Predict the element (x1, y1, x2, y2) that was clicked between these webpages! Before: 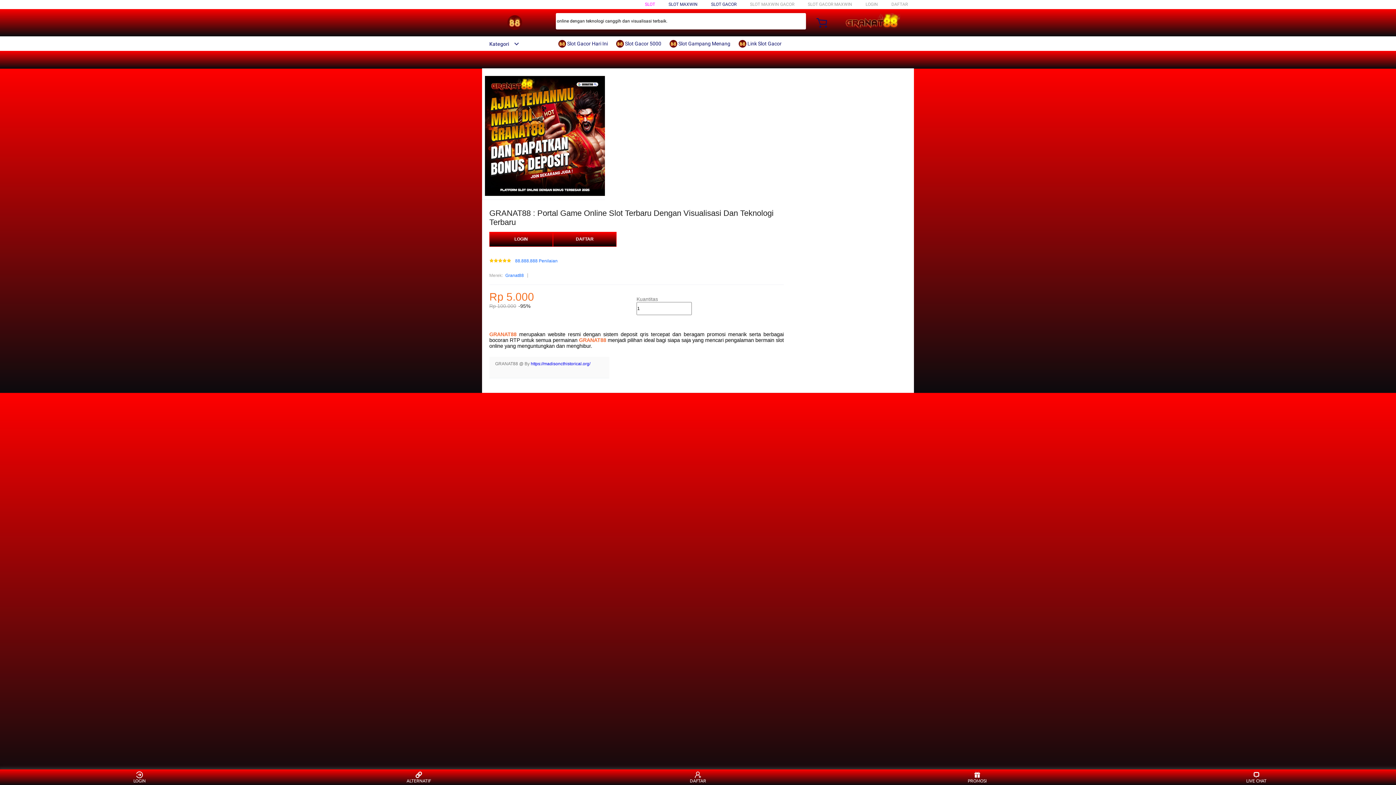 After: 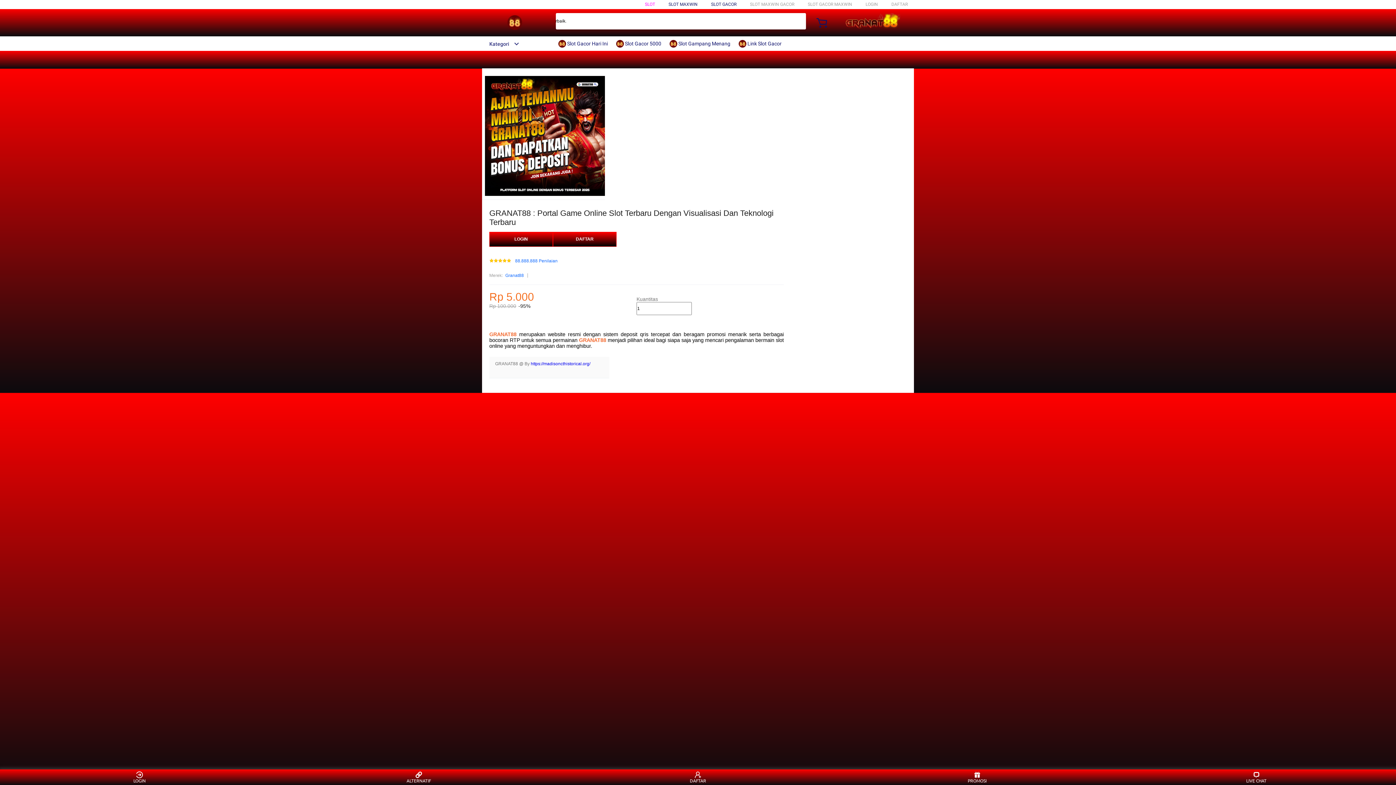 Action: label: GRANAT88 bbox: (489, 331, 516, 337)